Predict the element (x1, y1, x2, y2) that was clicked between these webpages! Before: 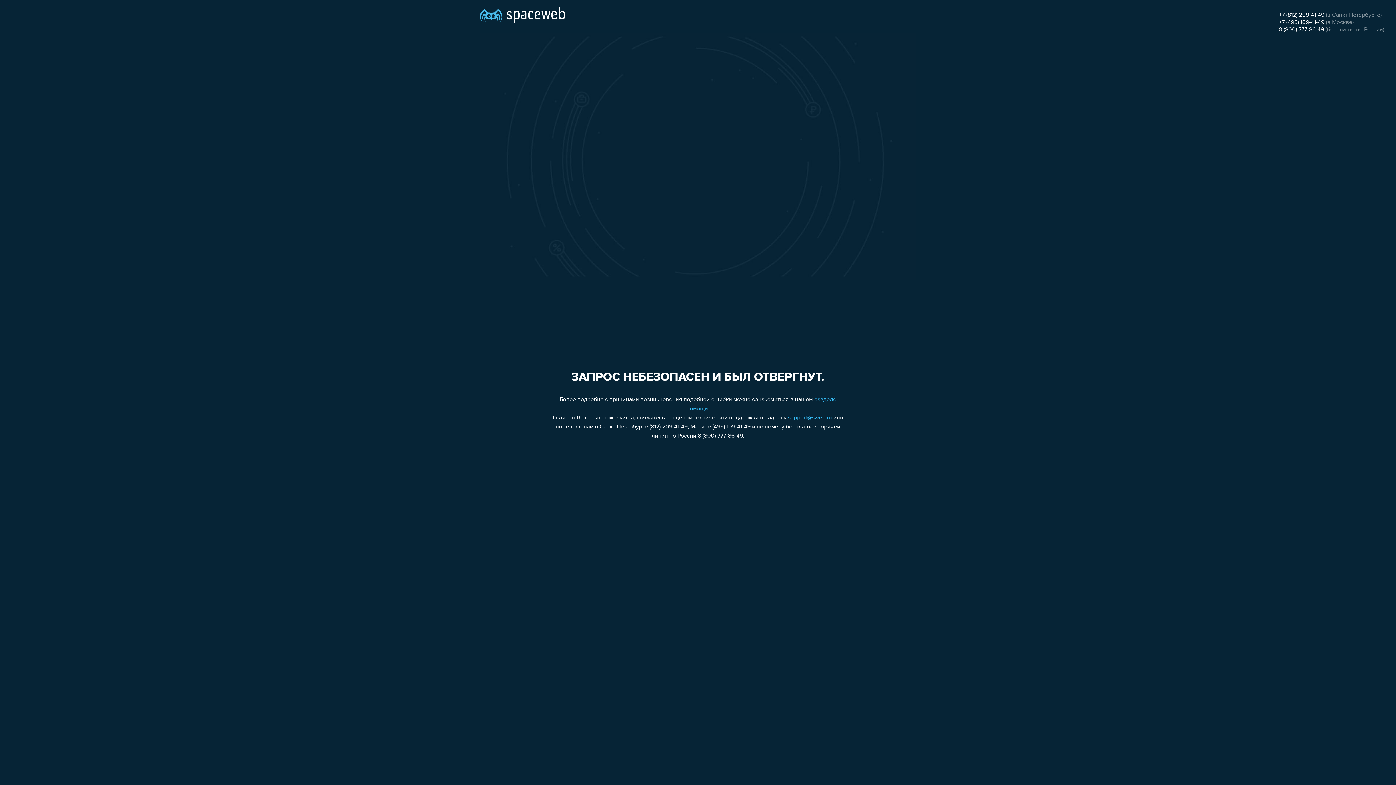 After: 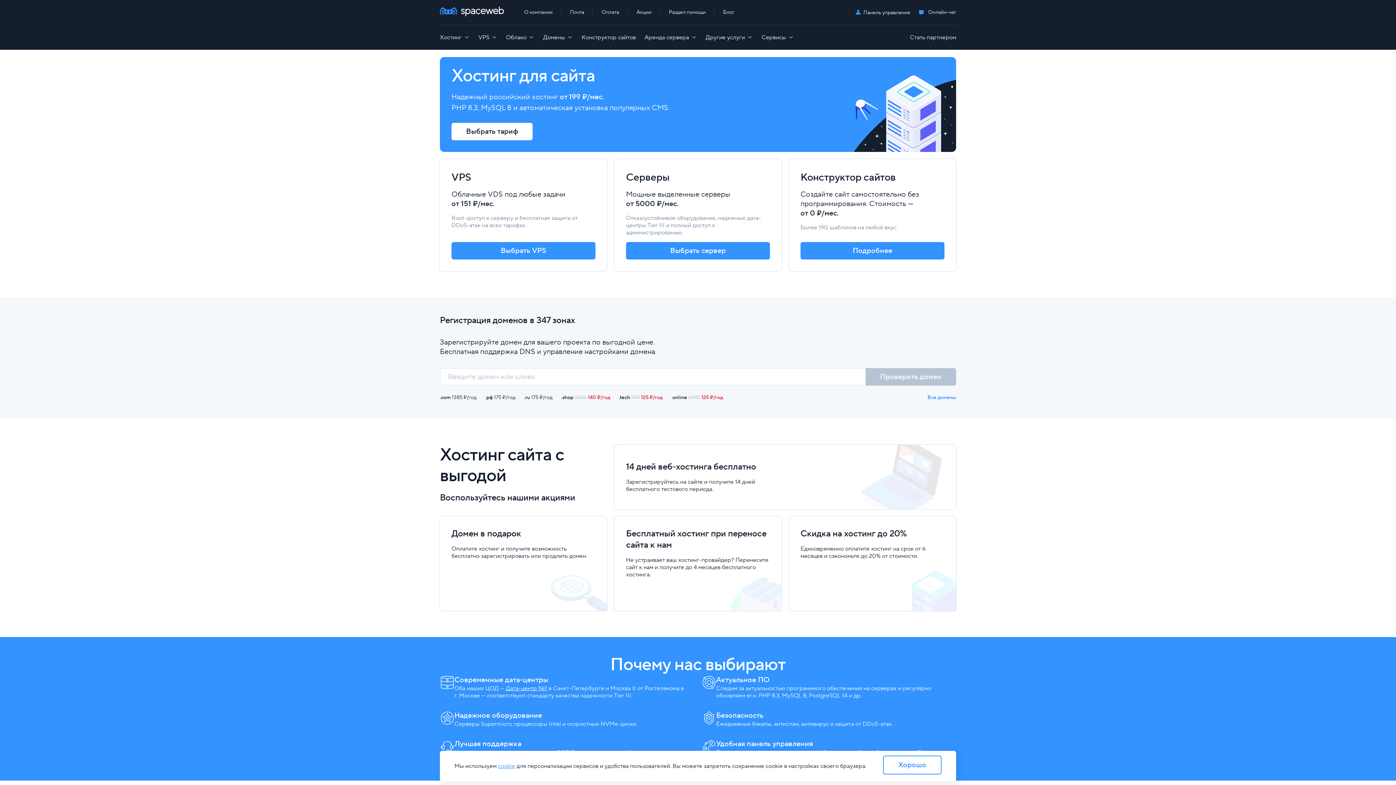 Action: bbox: (480, 0, 565, 25)